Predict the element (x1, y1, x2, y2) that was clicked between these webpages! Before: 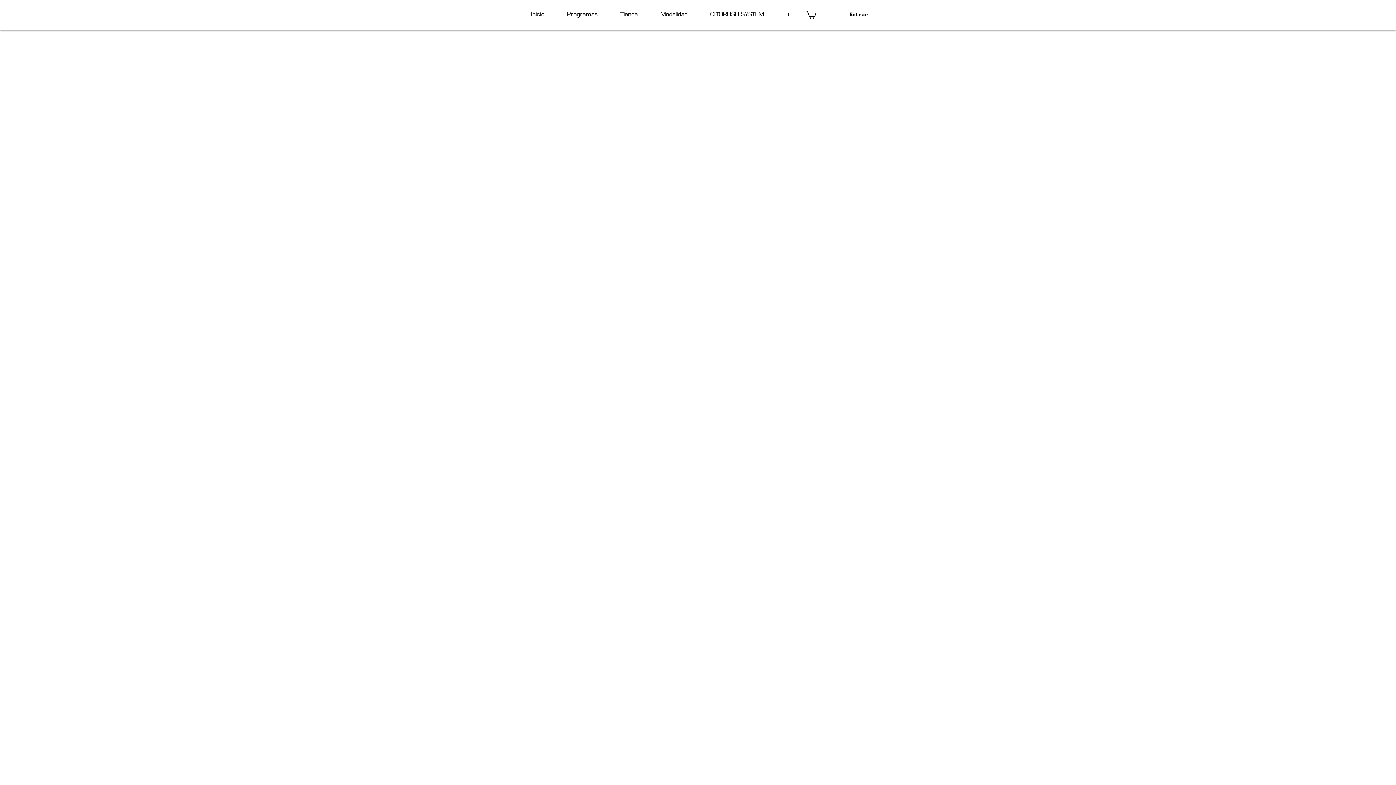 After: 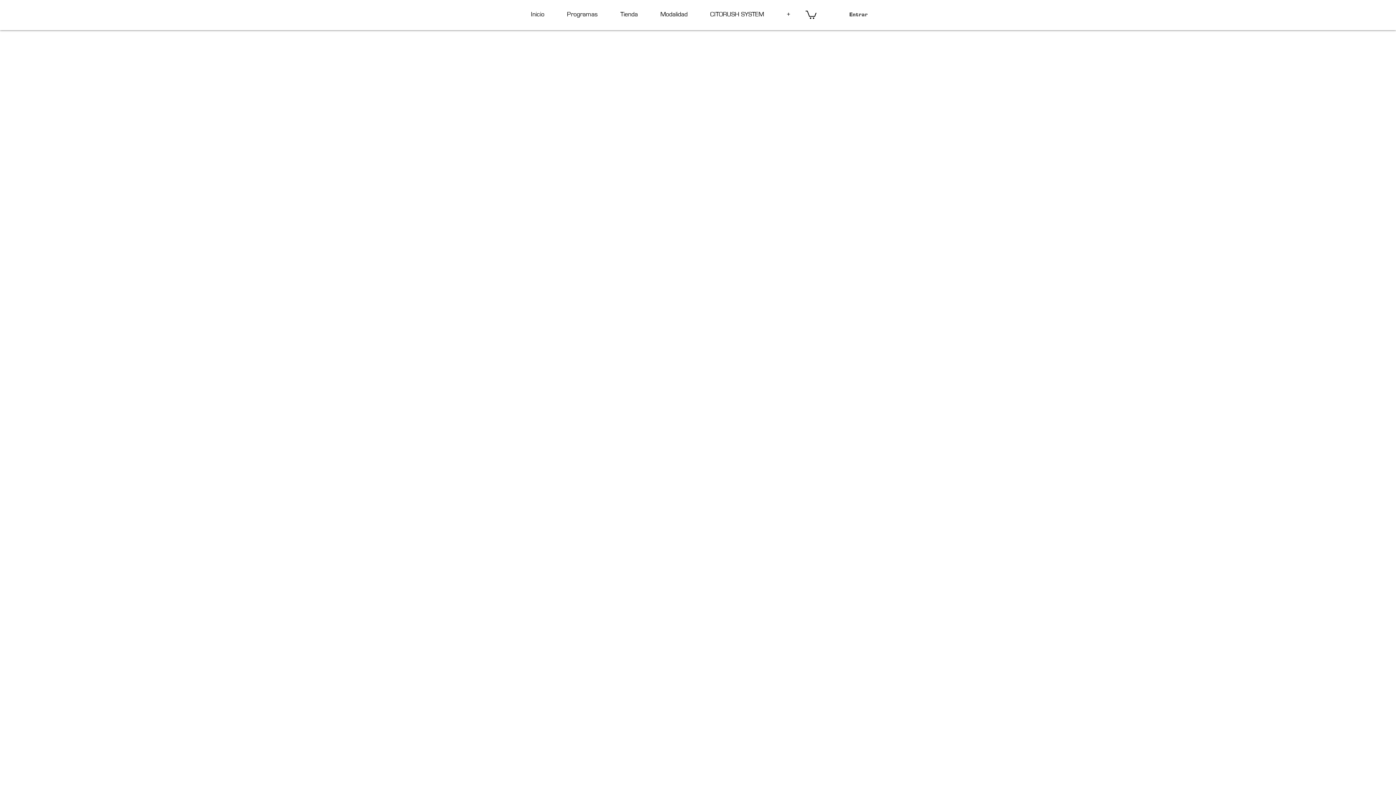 Action: bbox: (844, 8, 873, 20) label: Entrar